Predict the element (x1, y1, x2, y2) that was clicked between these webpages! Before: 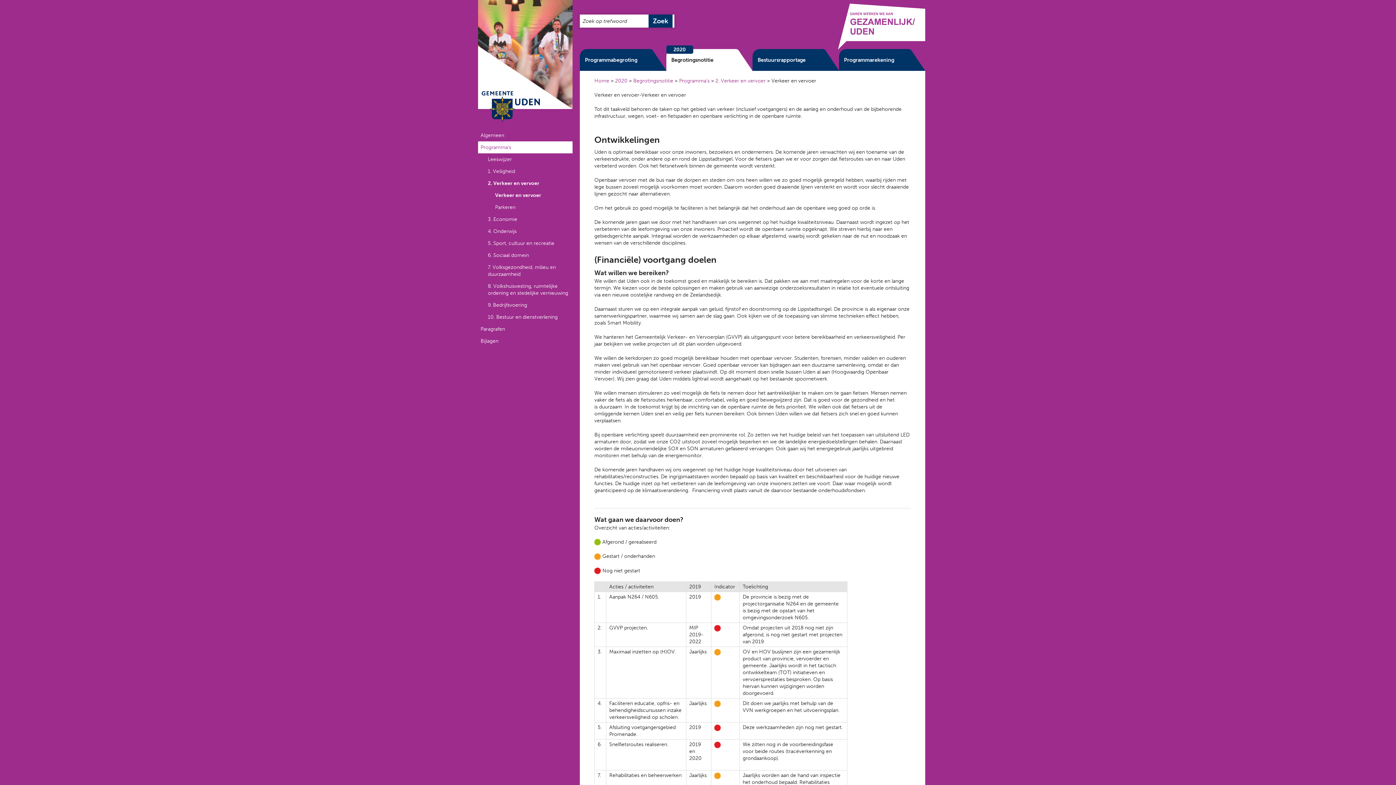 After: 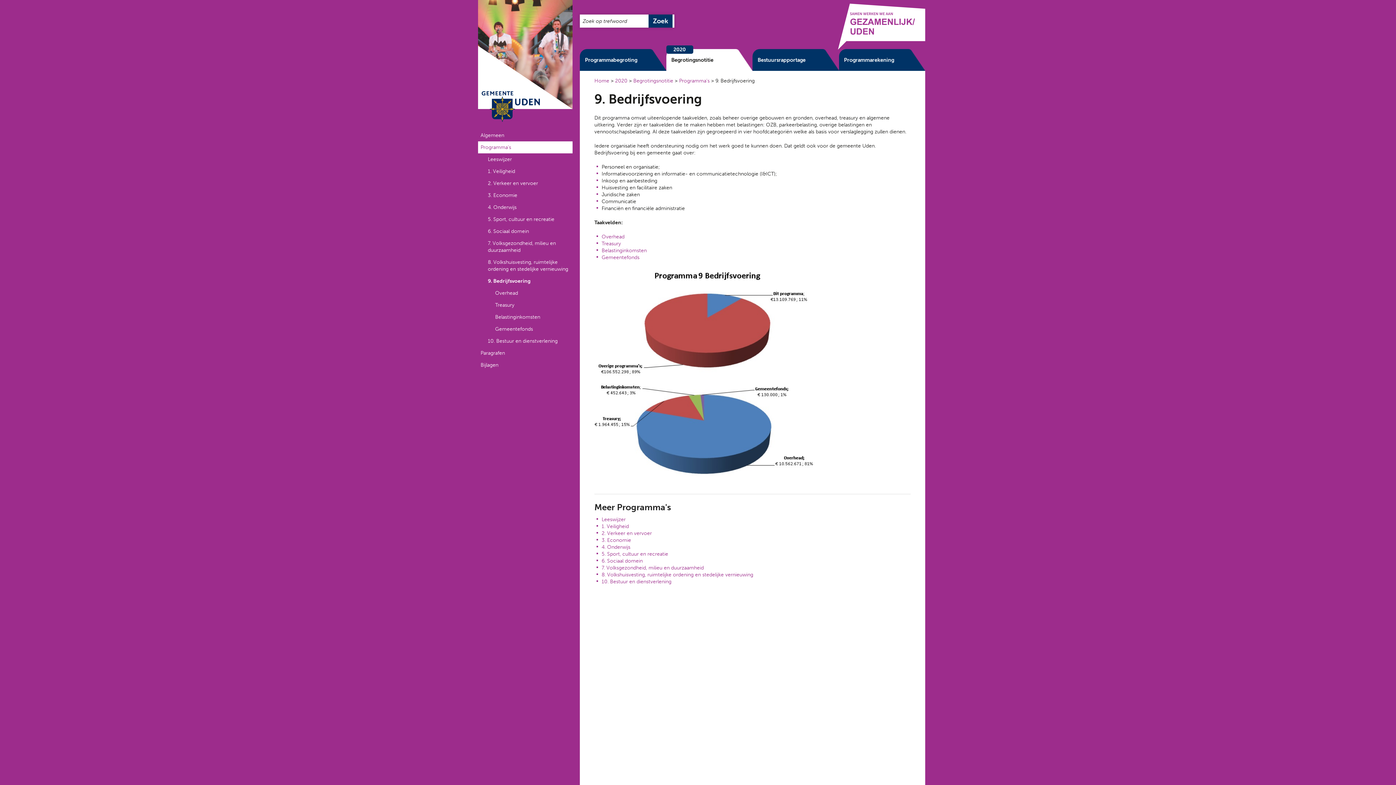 Action: label: 9. Bedrijfsvoering bbox: (485, 299, 572, 311)